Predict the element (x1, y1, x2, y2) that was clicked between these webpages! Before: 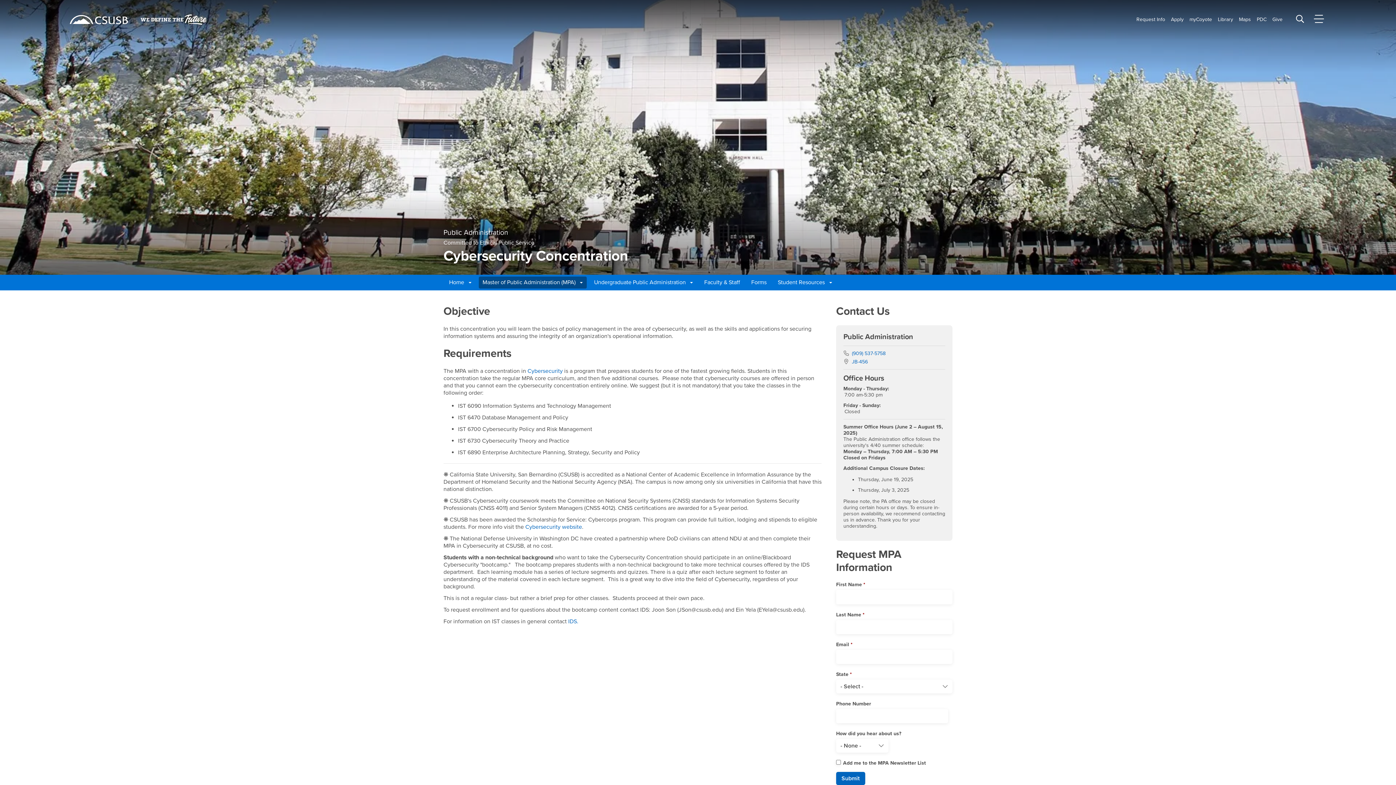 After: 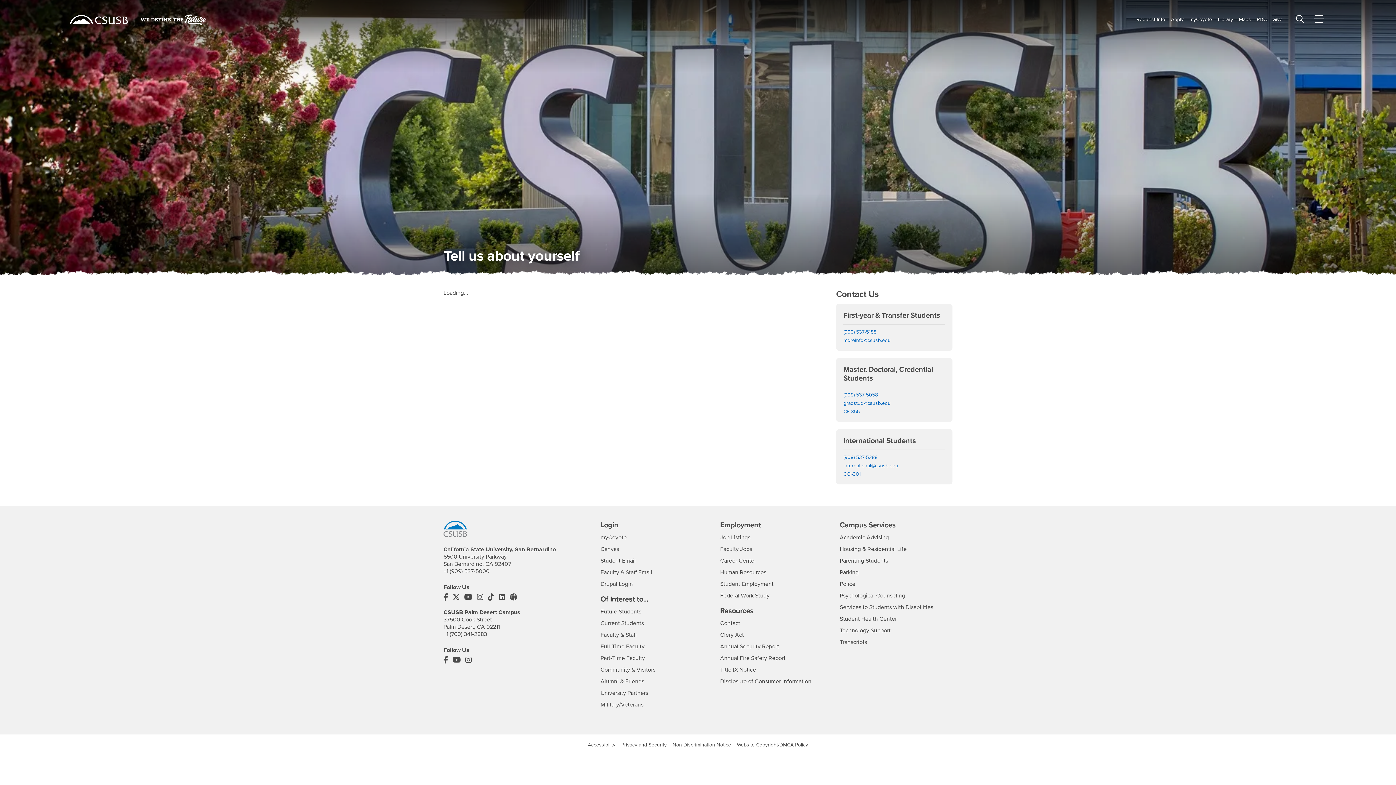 Action: bbox: (1136, 16, 1165, 22) label: Request Info